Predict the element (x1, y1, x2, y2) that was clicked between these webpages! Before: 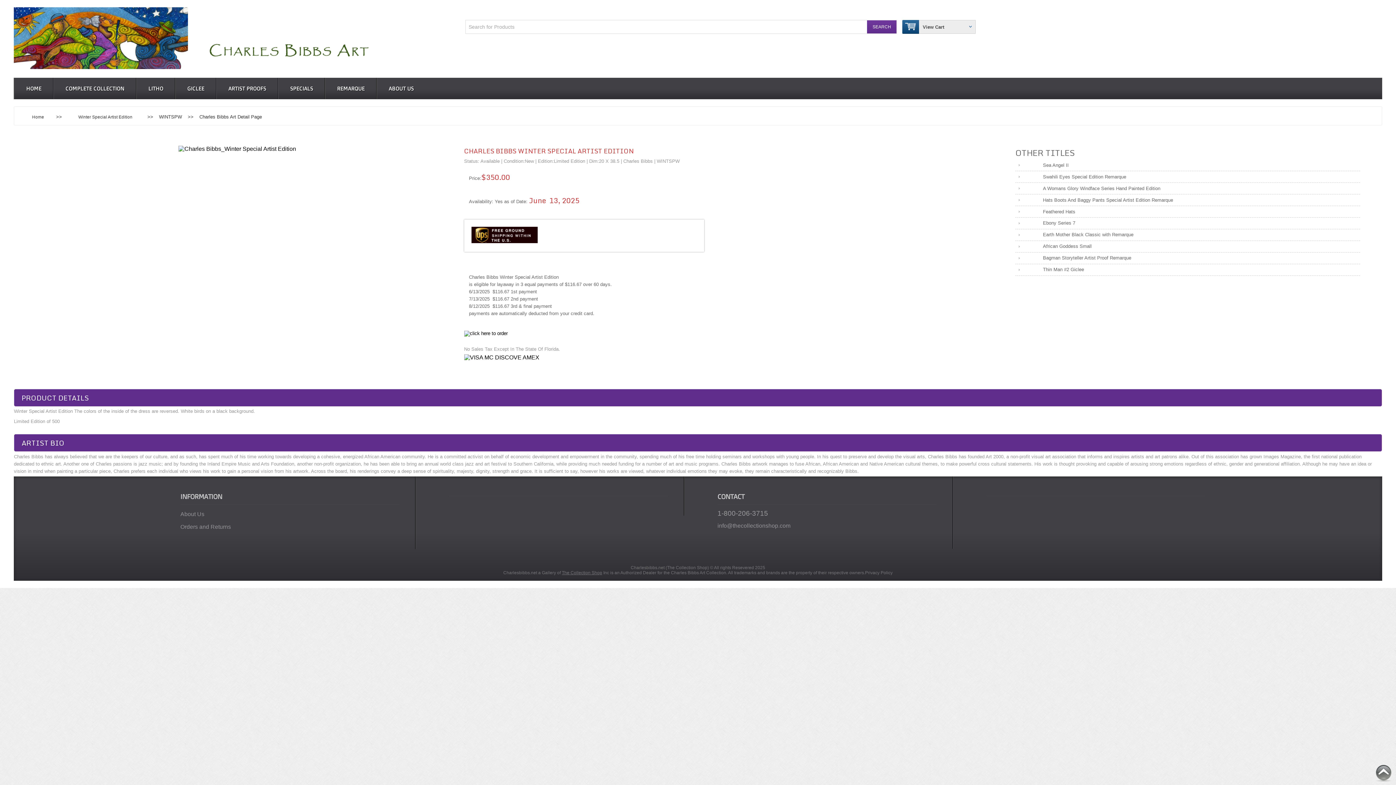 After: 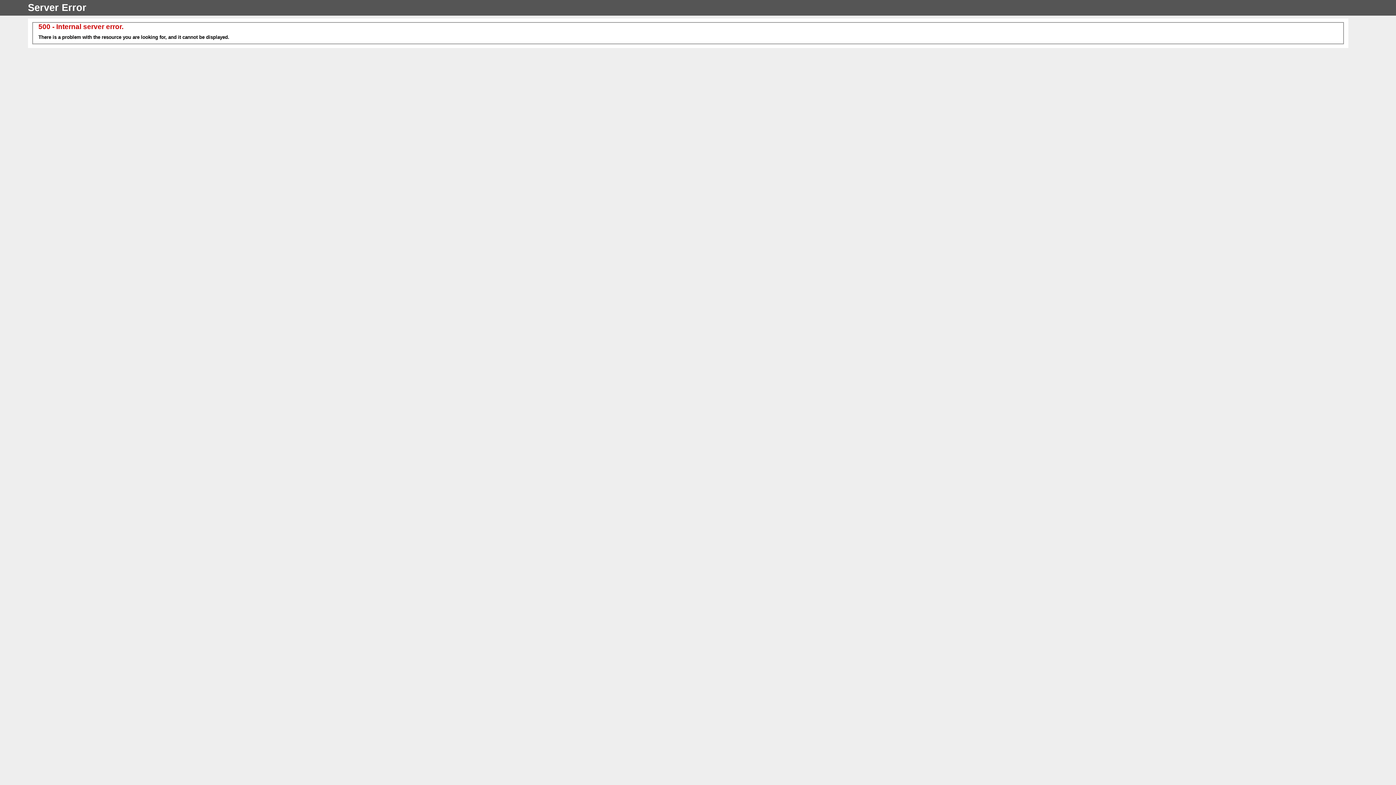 Action: label: SPECIALS bbox: (277, 77, 324, 99)